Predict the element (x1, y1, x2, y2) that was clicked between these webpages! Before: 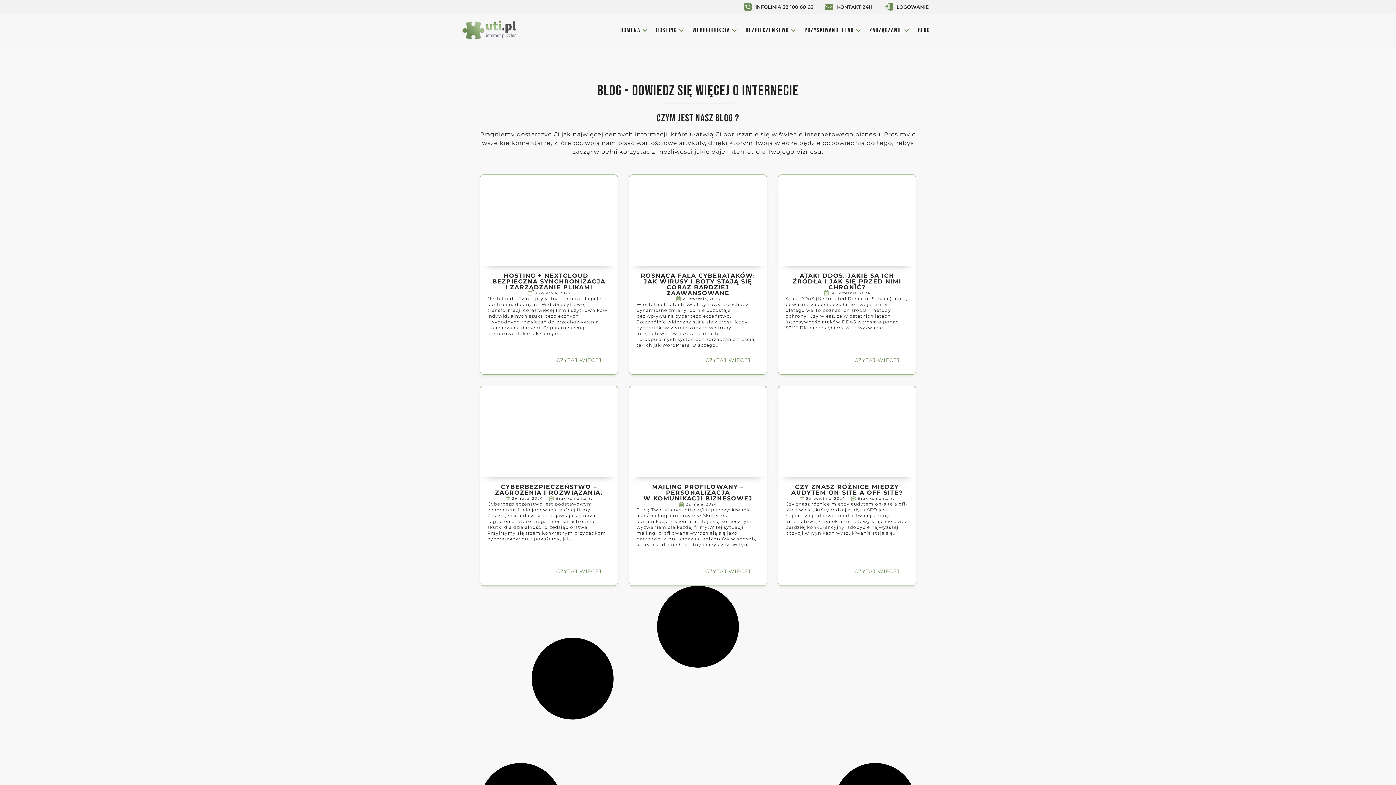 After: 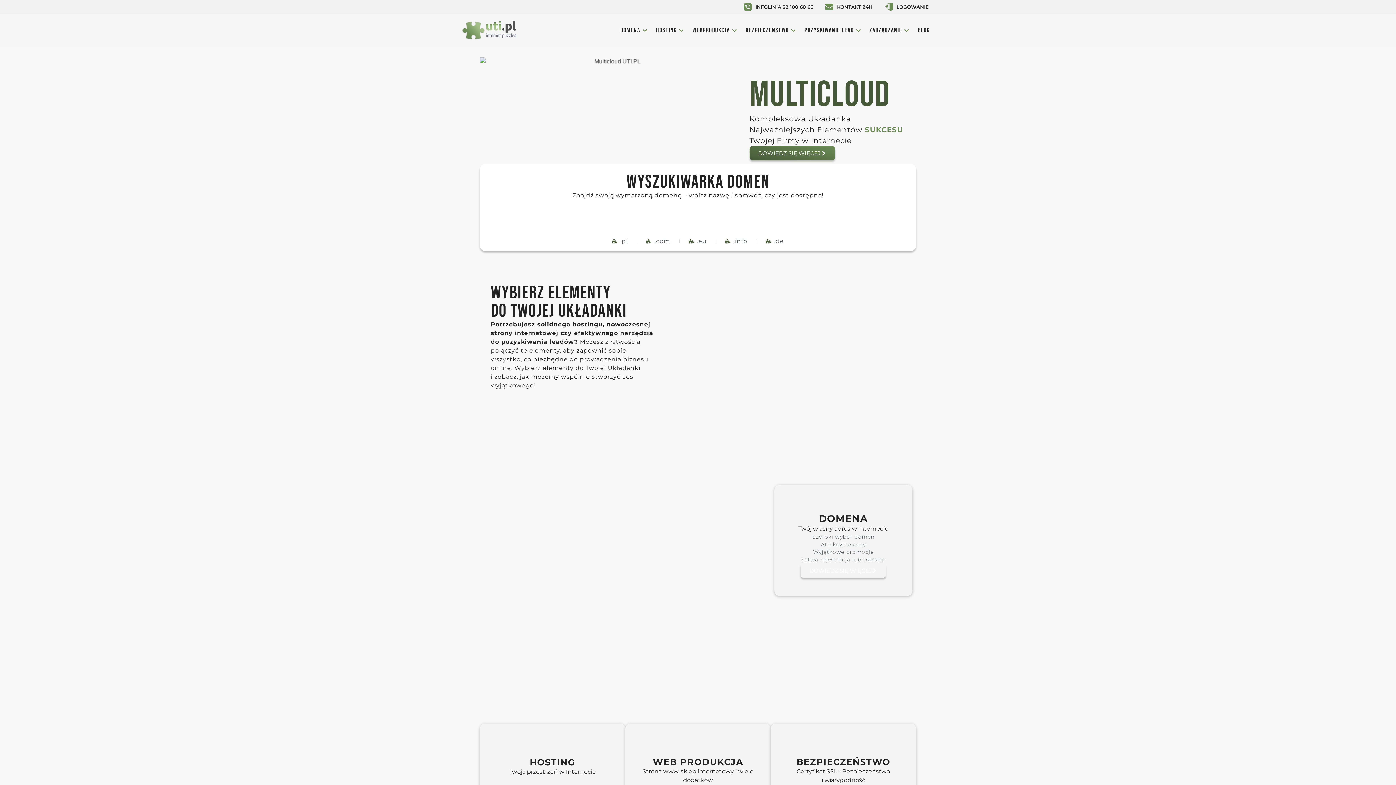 Action: label: CZYTAJ WIĘCEJ bbox: (547, 564, 610, 578)